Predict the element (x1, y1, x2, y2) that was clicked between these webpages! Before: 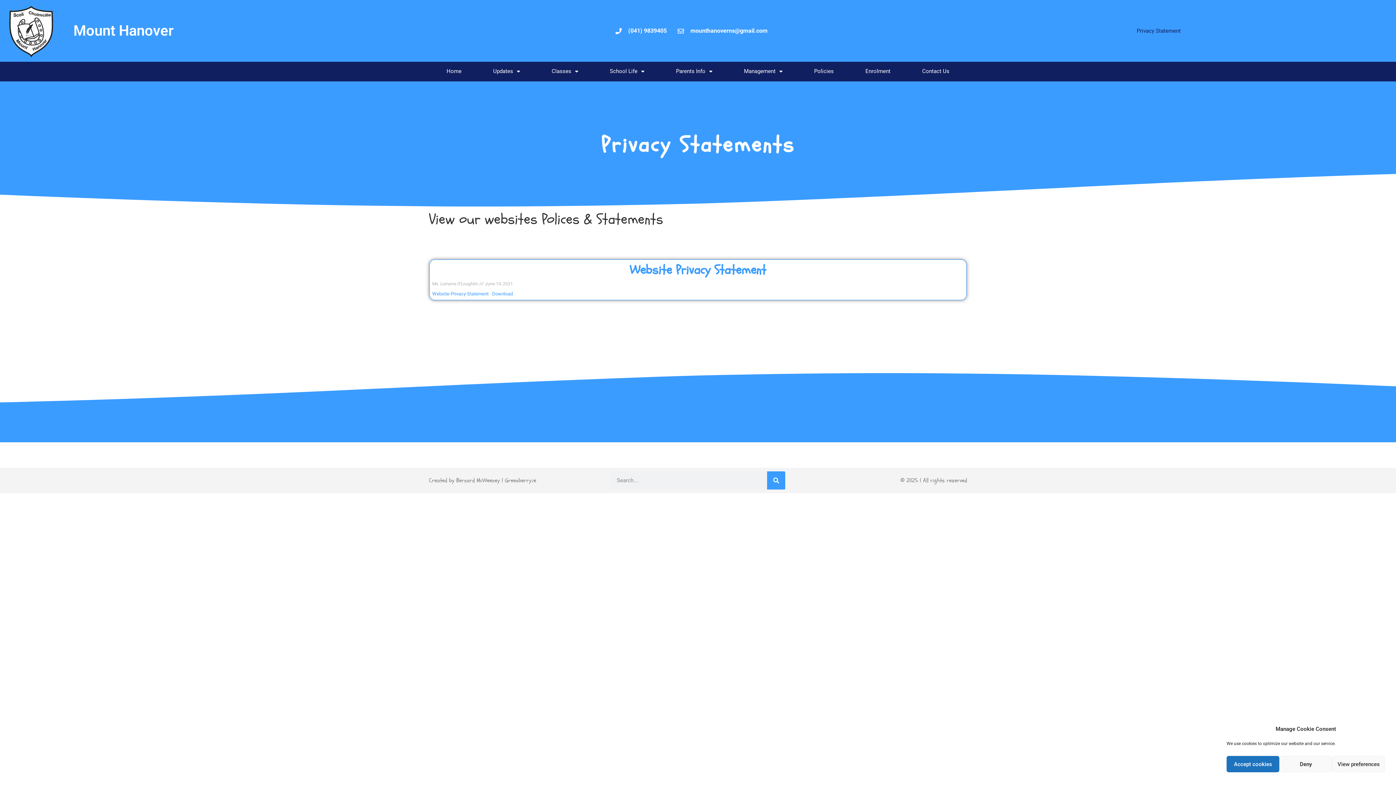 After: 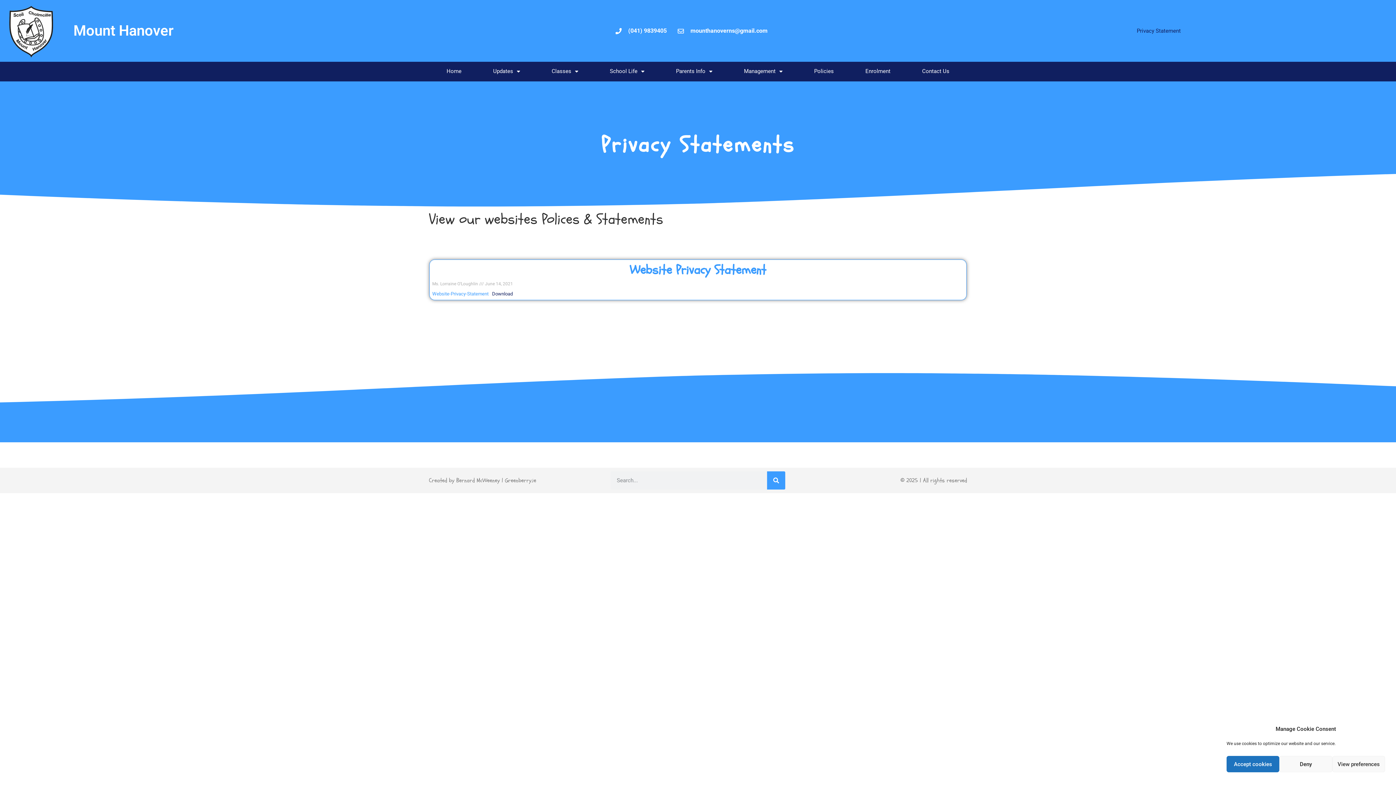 Action: label: Download bbox: (492, 291, 512, 296)